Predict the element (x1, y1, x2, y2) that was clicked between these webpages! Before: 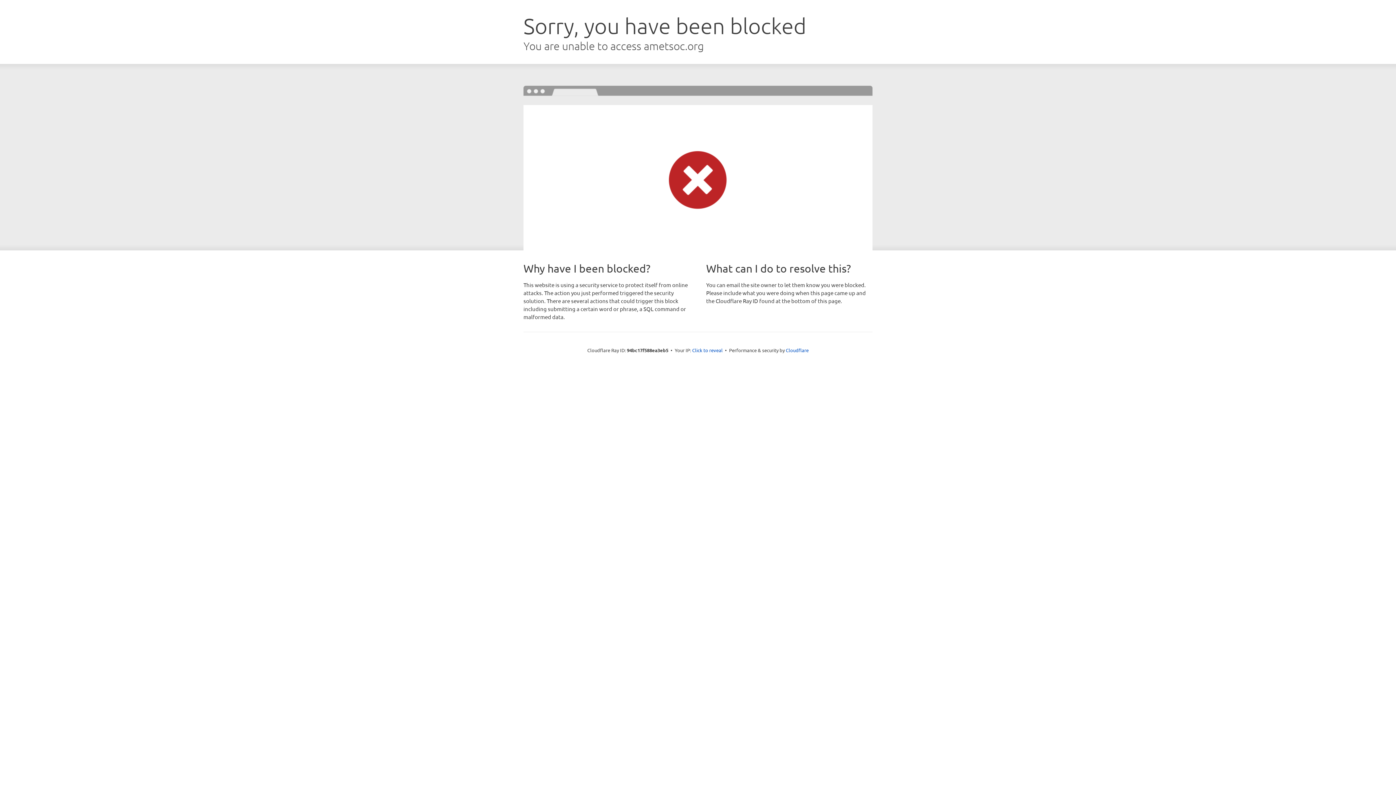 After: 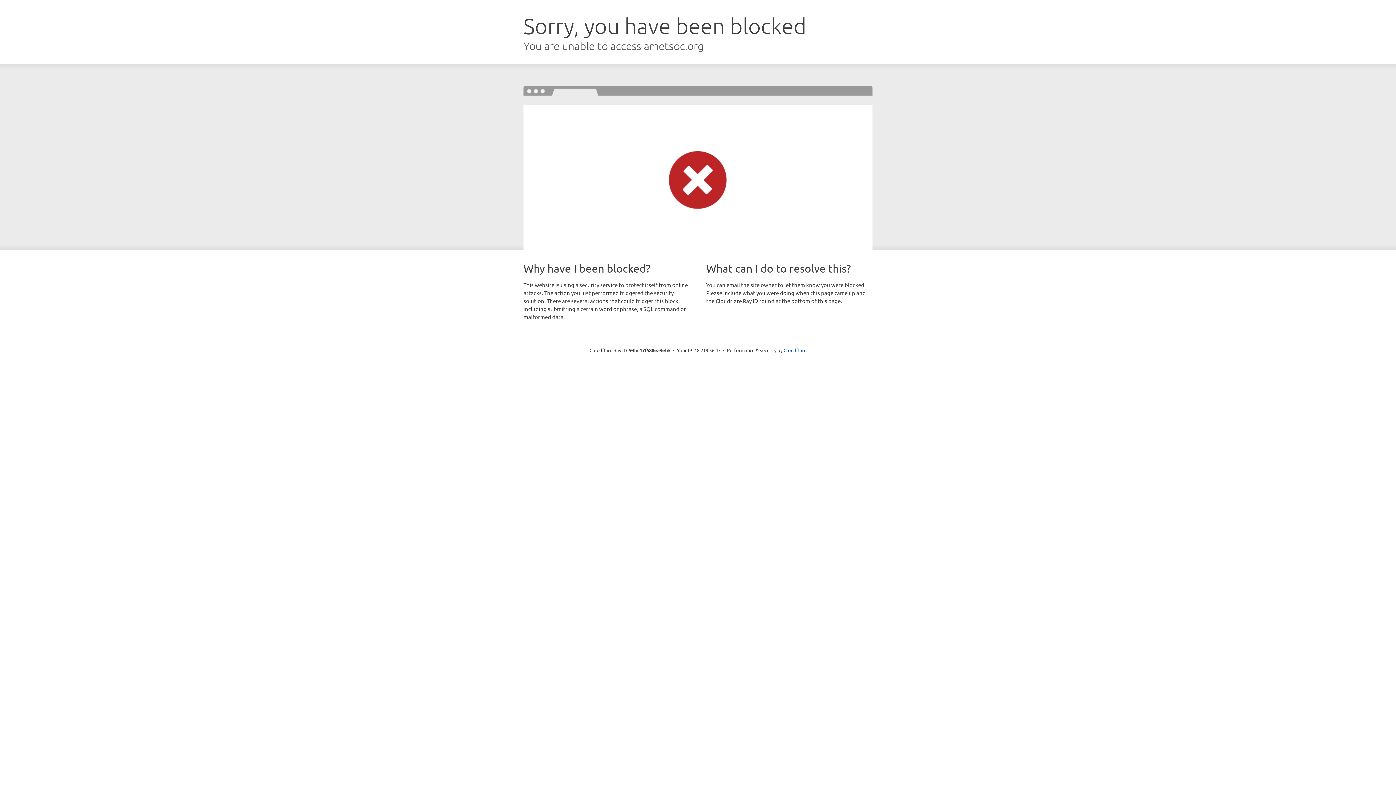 Action: bbox: (692, 346, 722, 353) label: Click to reveal